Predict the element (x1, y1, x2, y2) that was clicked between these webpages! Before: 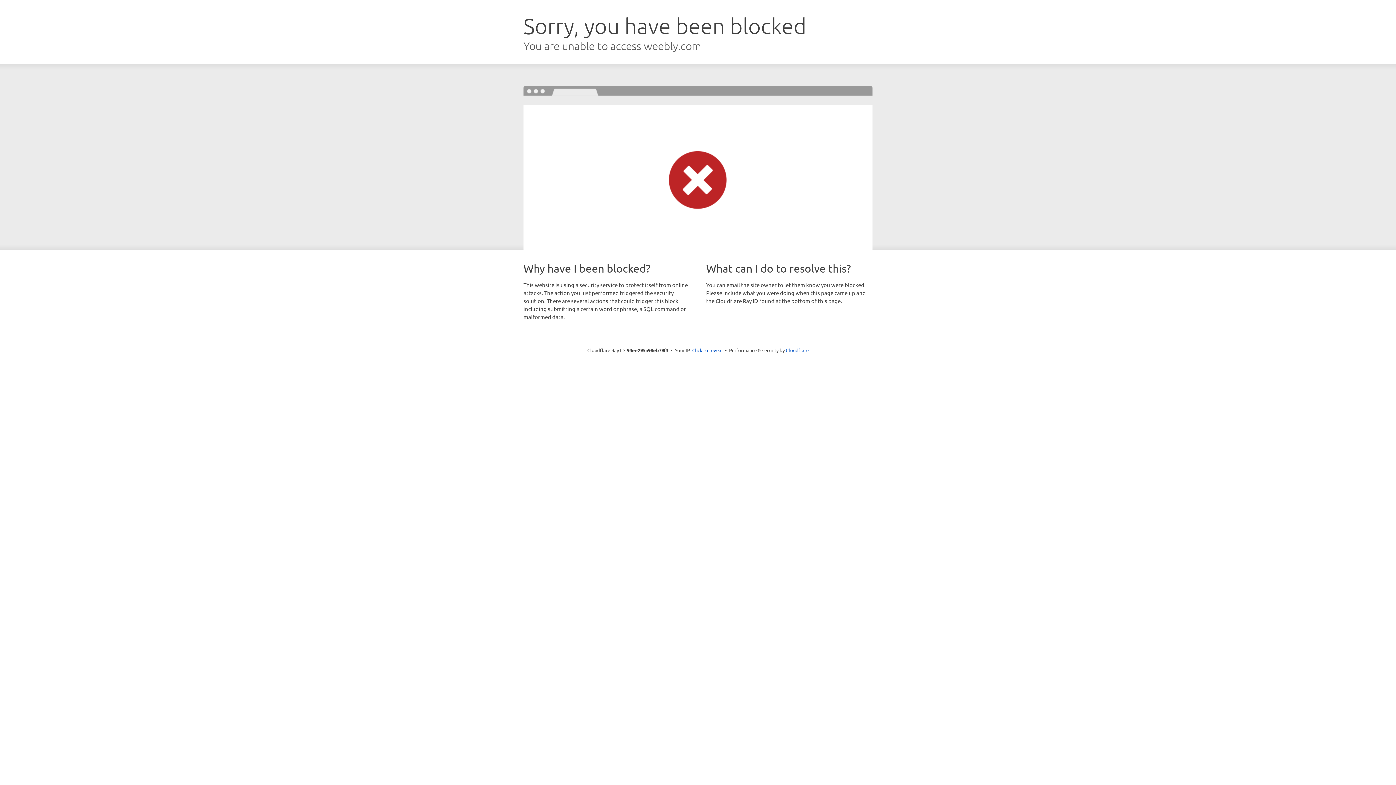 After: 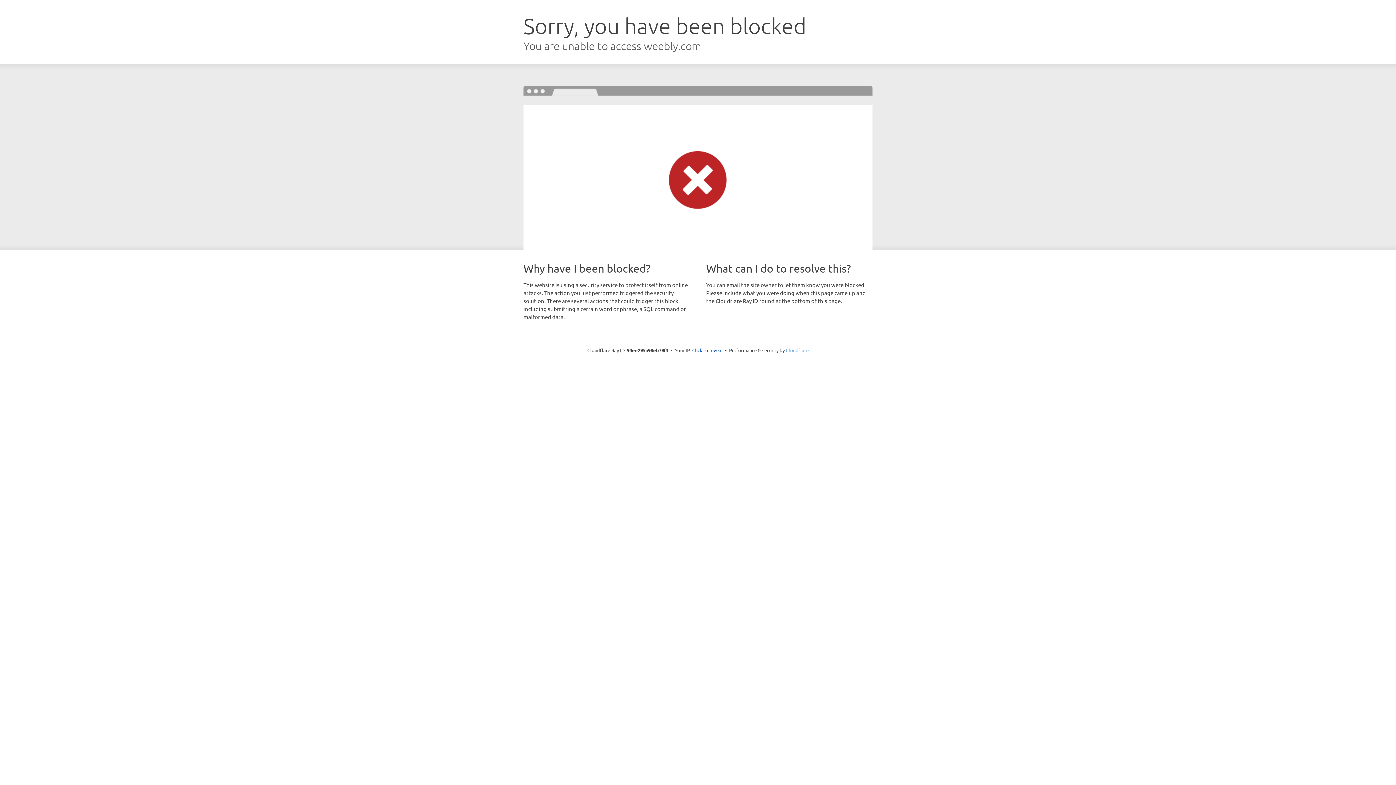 Action: label: Cloudflare bbox: (786, 347, 808, 353)